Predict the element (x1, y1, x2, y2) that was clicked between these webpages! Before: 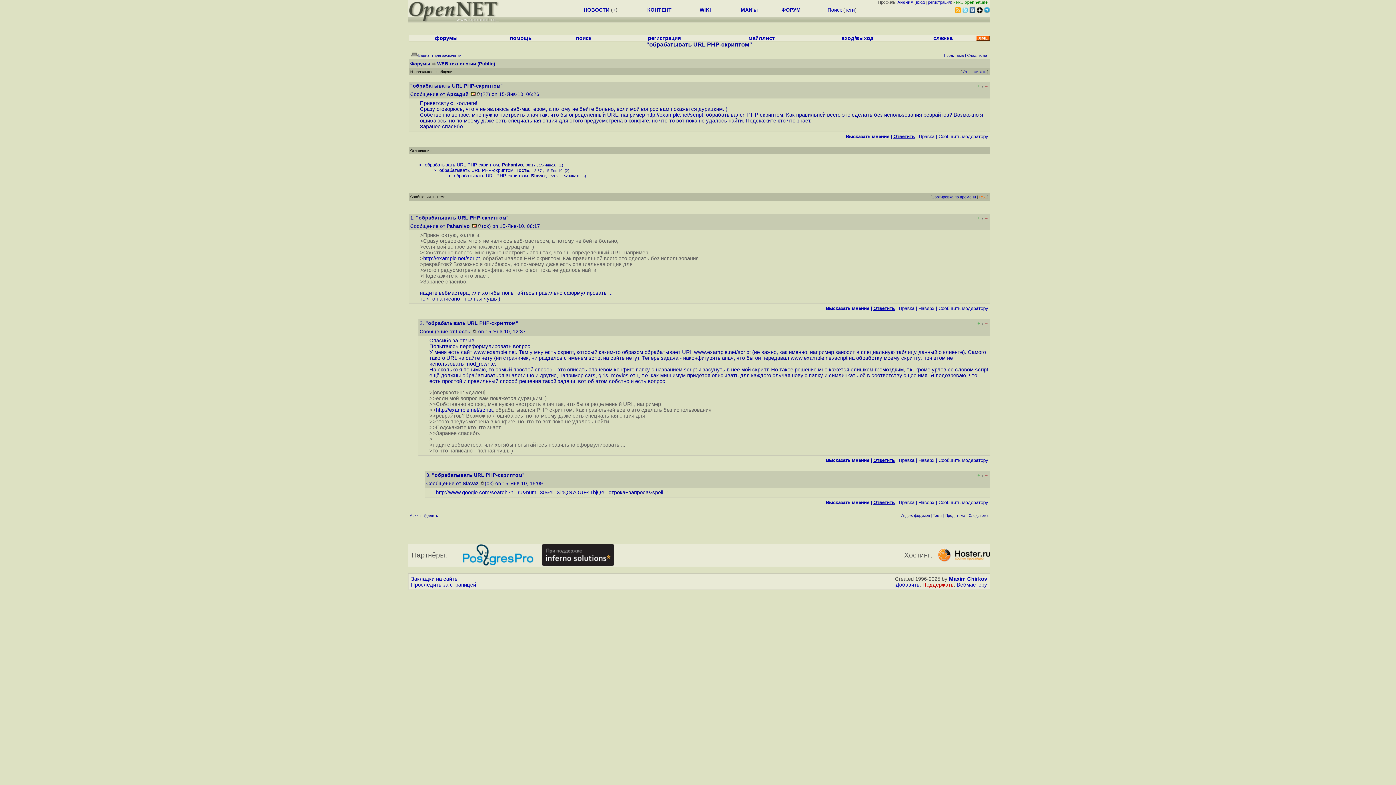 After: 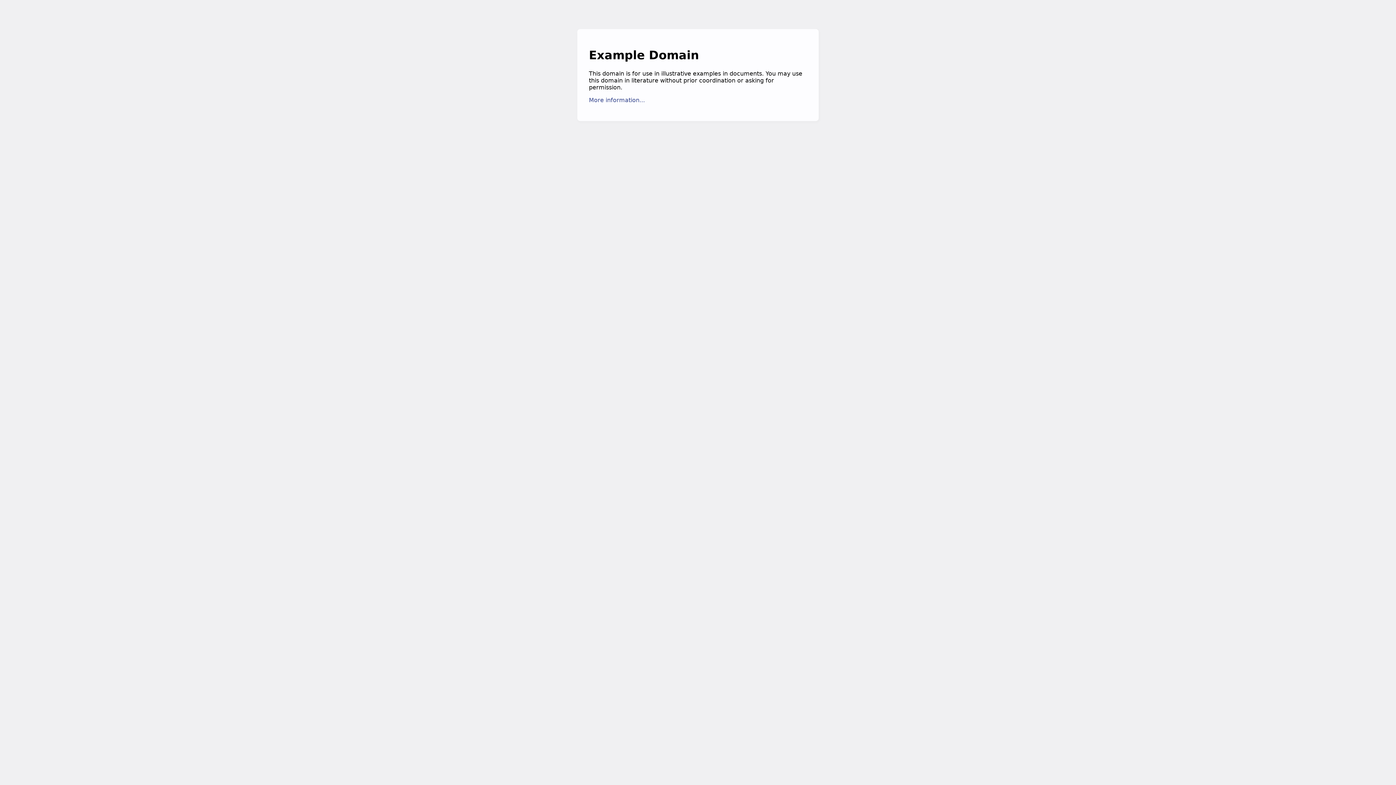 Action: label: http://example.net/script bbox: (646, 112, 703, 117)